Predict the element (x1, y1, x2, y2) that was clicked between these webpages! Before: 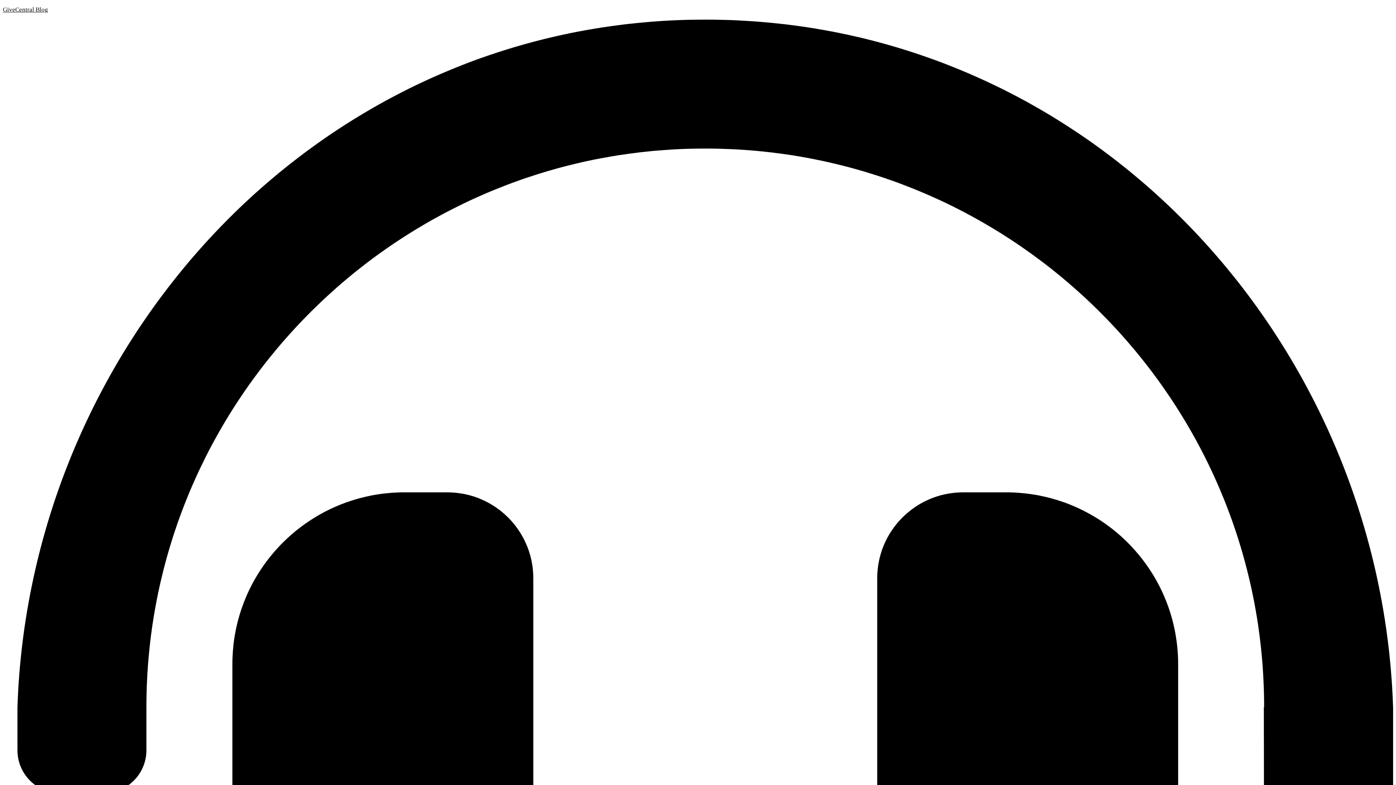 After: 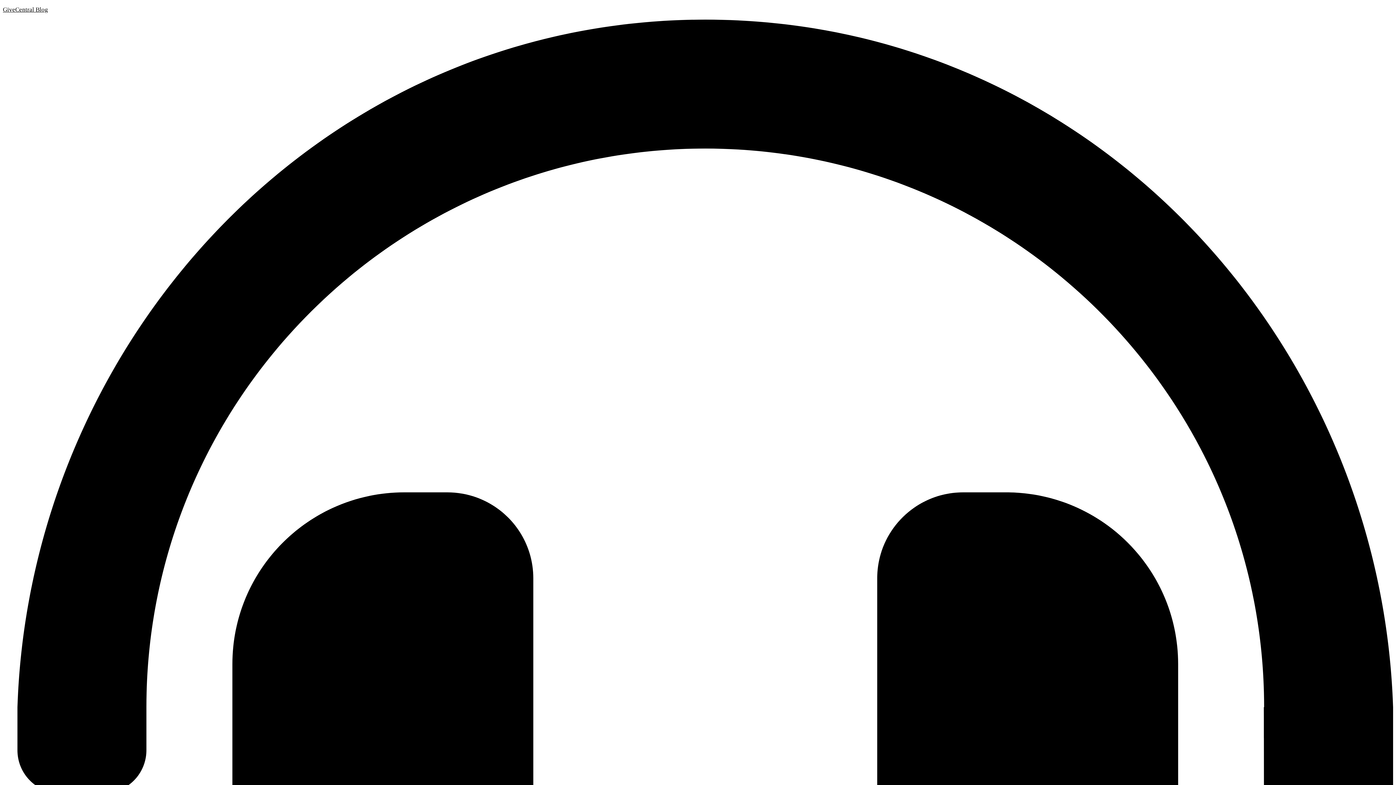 Action: label: GiveCentral Blog bbox: (2, 6, 48, 13)